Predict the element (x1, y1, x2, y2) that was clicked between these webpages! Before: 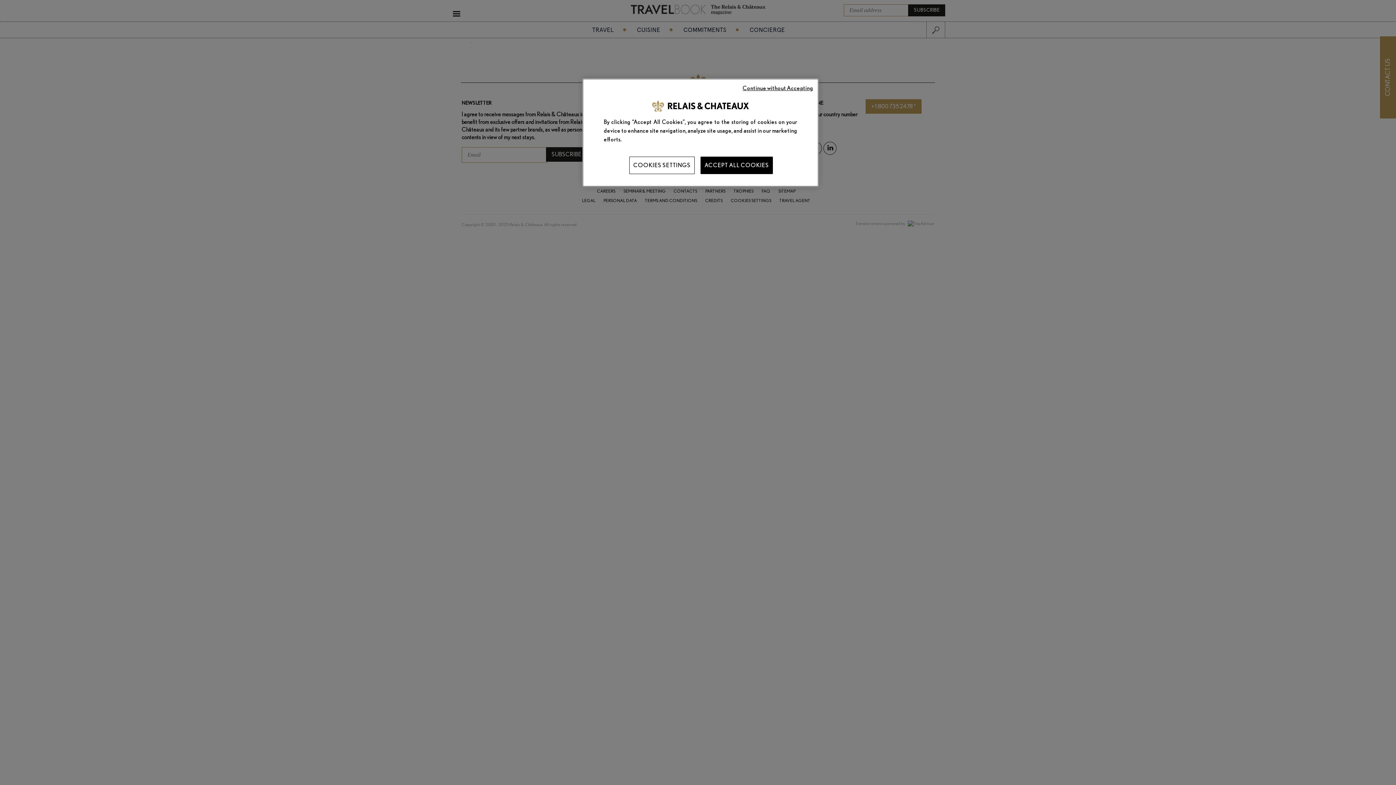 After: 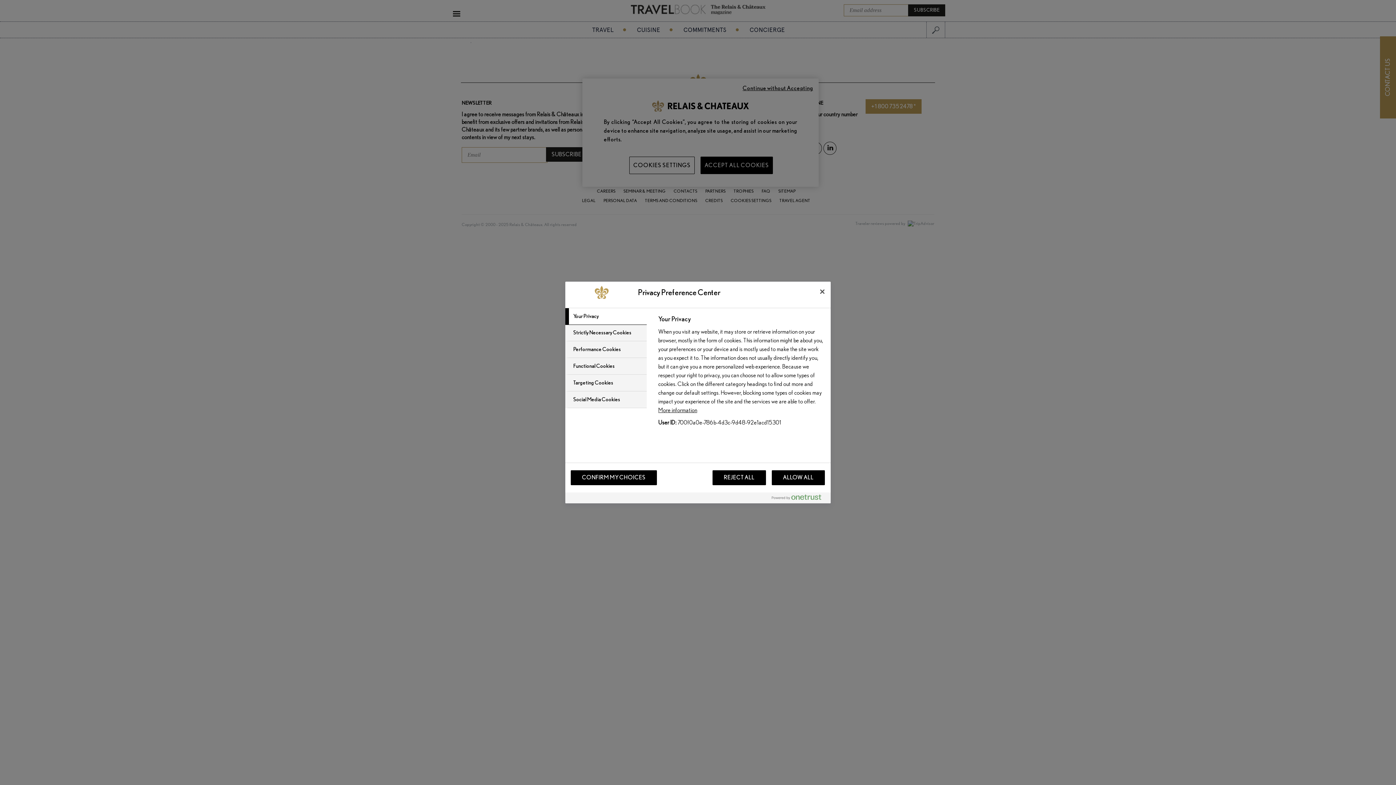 Action: label: COOKIES SETTINGS bbox: (629, 156, 694, 174)